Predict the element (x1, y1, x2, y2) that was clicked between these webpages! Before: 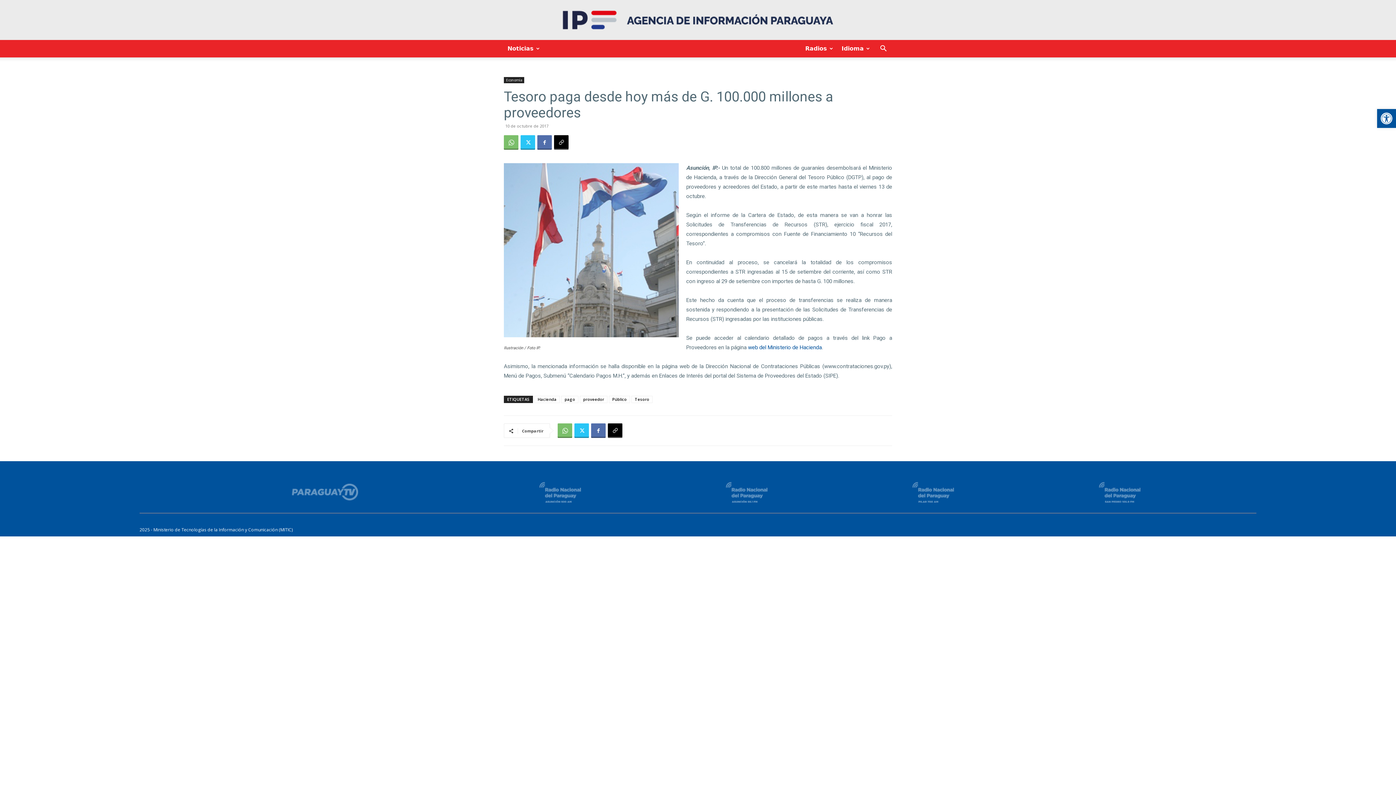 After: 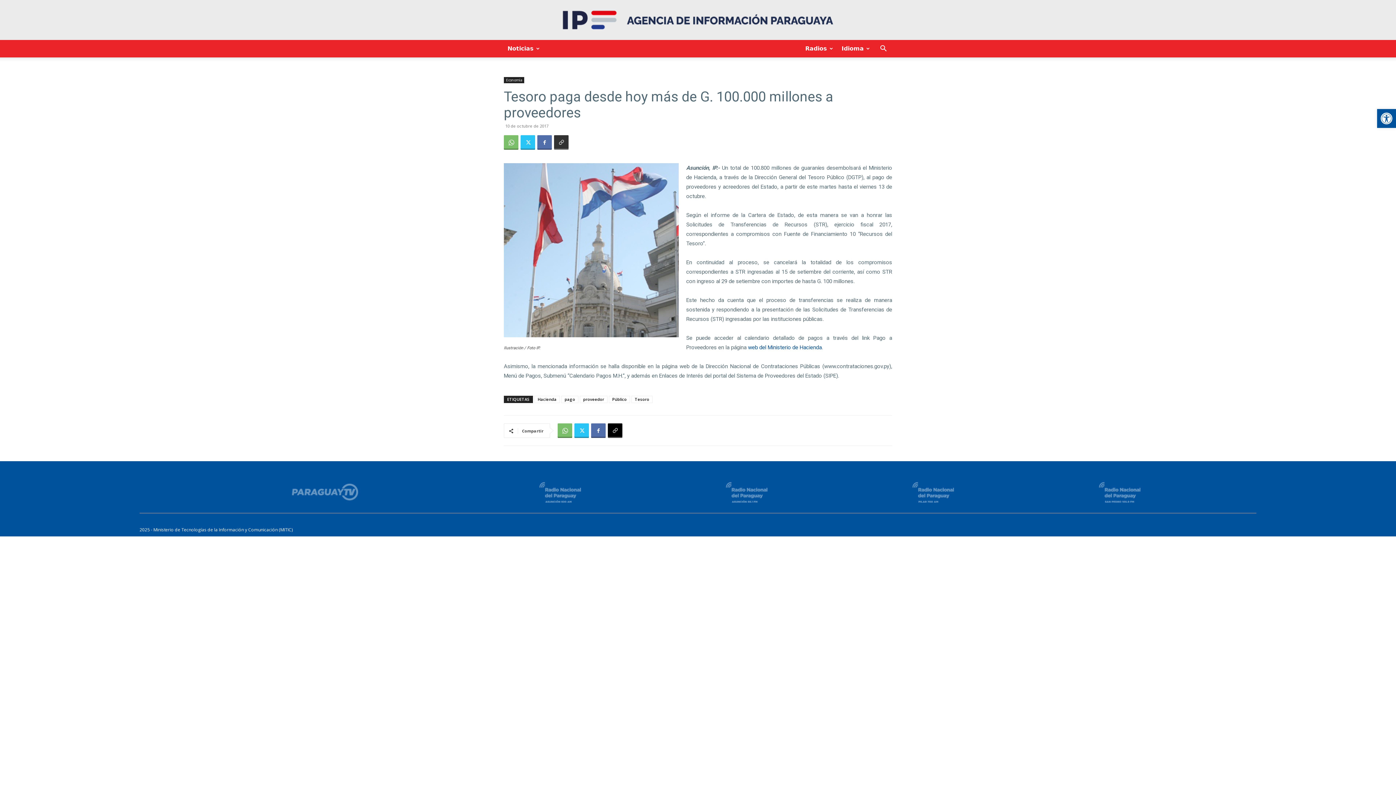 Action: bbox: (554, 135, 568, 149)